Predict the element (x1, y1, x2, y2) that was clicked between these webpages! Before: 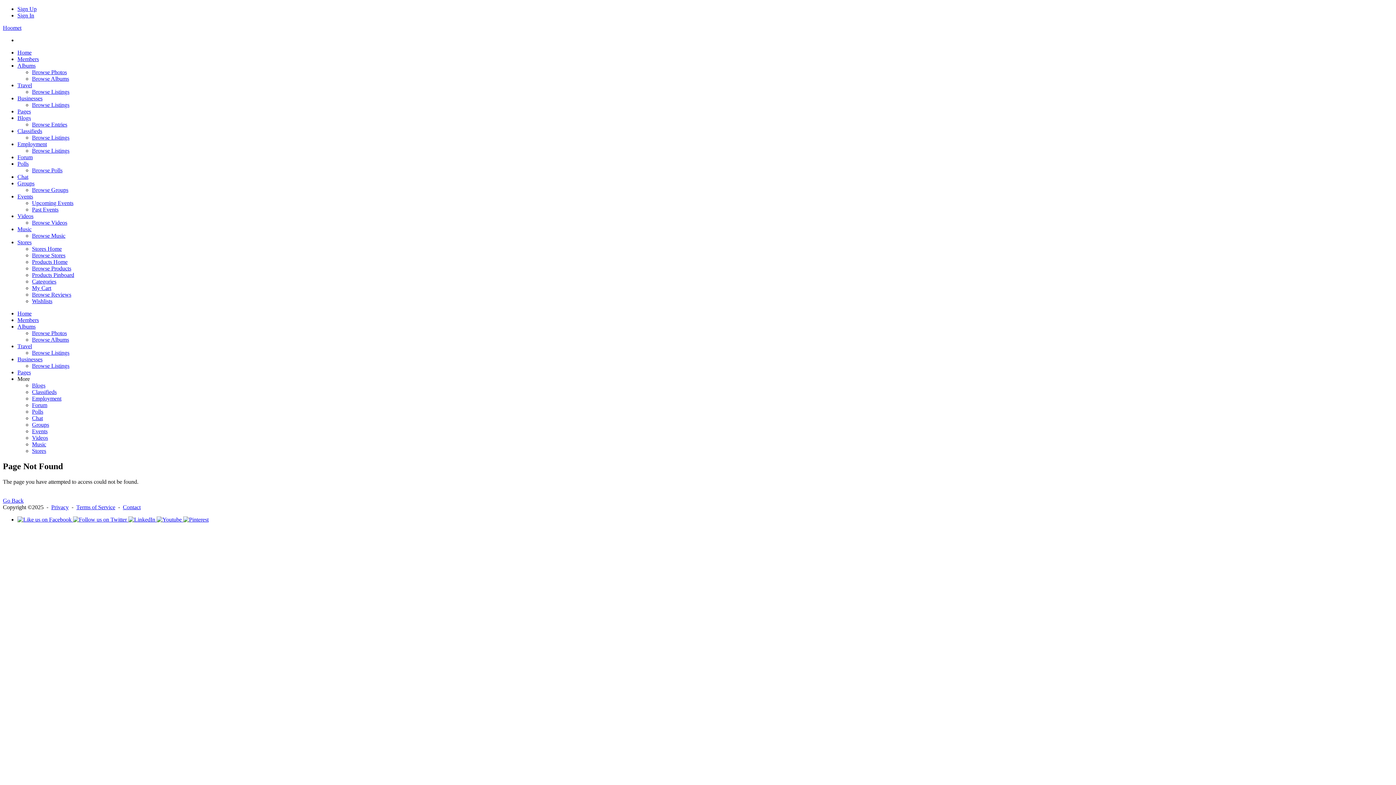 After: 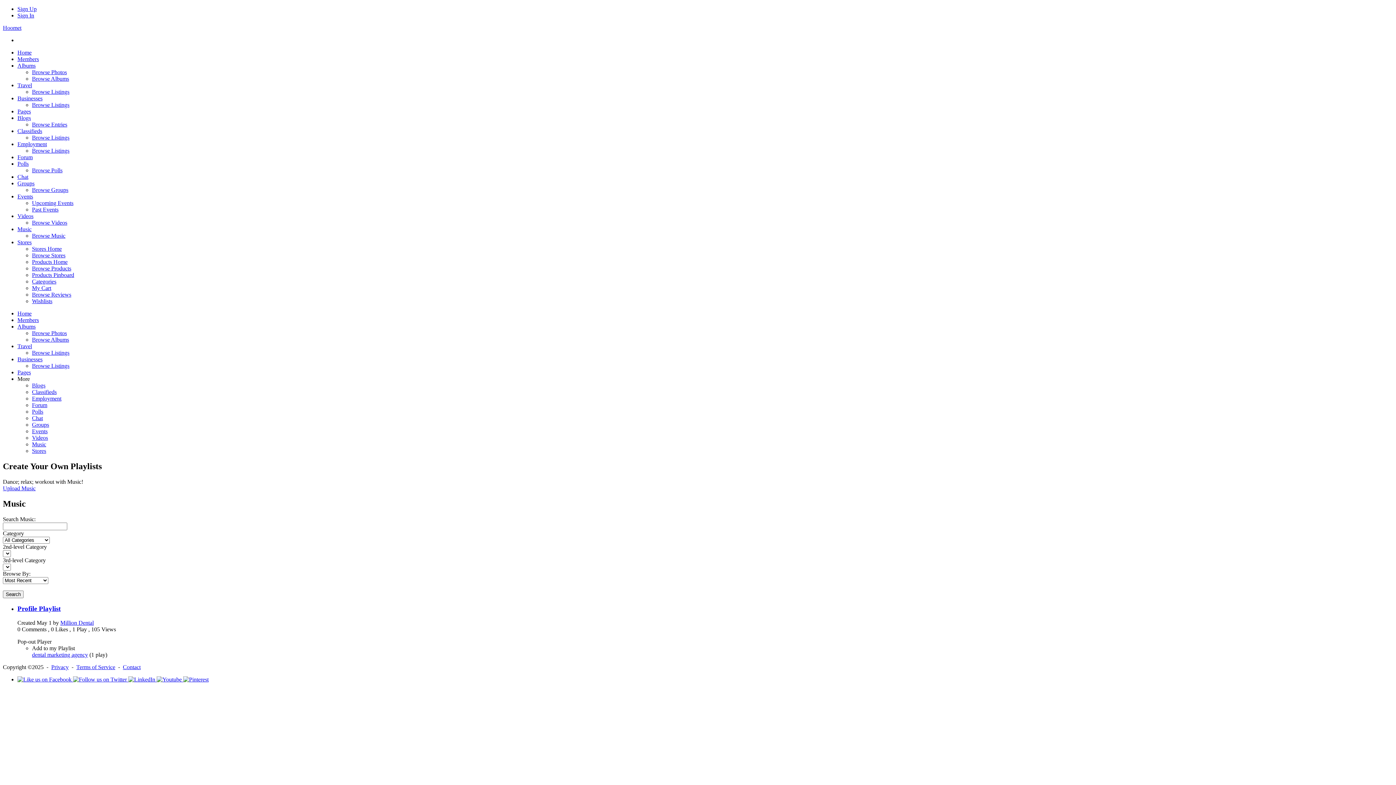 Action: bbox: (17, 226, 31, 232) label: Music